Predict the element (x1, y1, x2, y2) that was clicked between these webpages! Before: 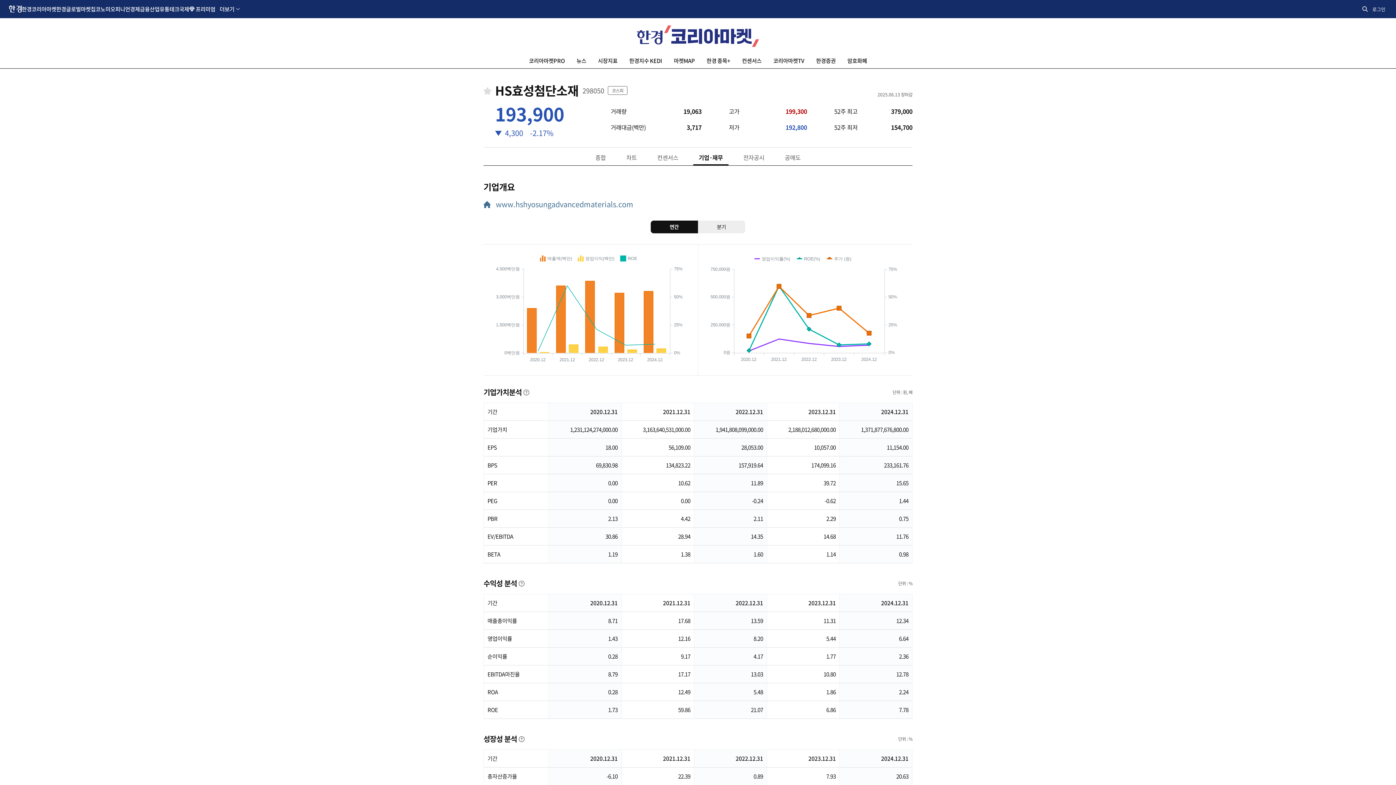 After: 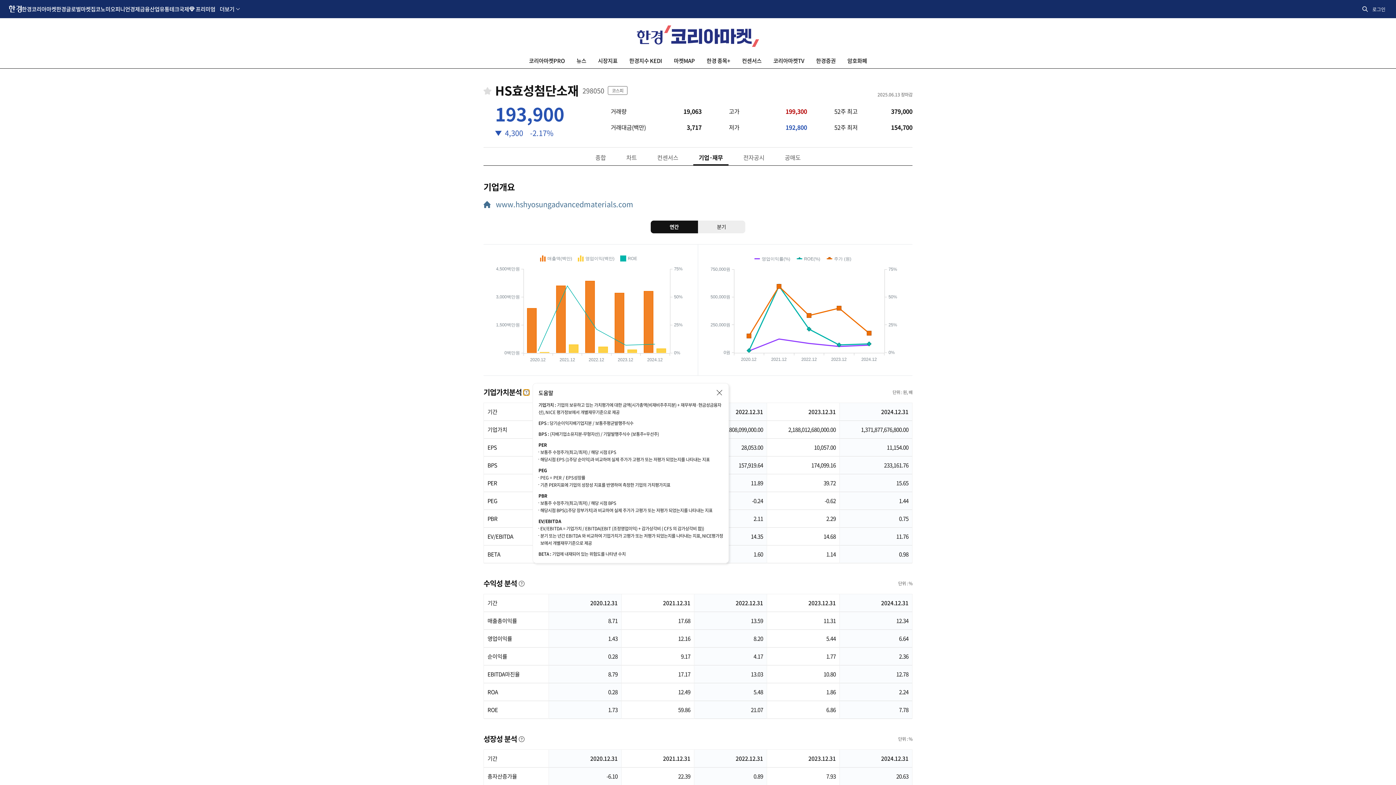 Action: label: 도움말 bbox: (523, 389, 529, 395)